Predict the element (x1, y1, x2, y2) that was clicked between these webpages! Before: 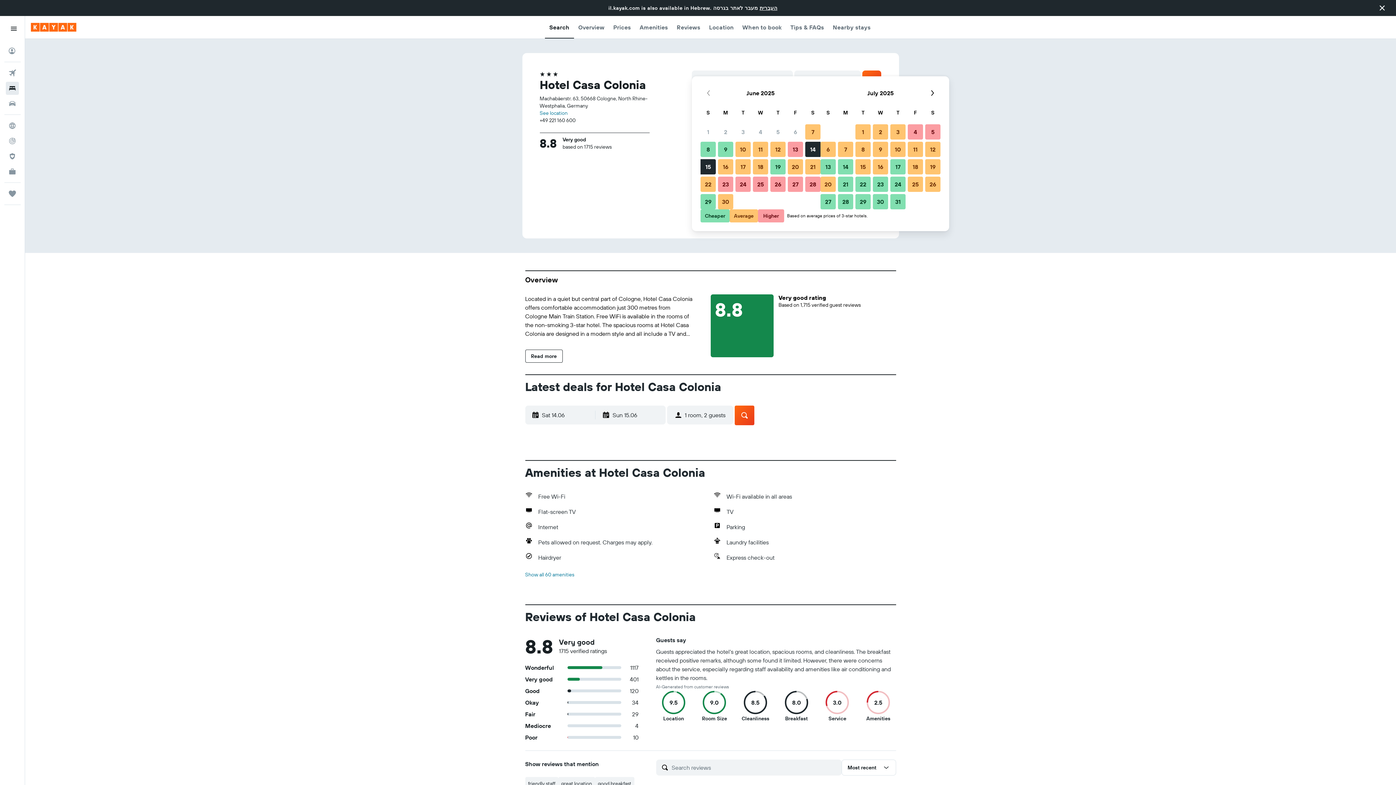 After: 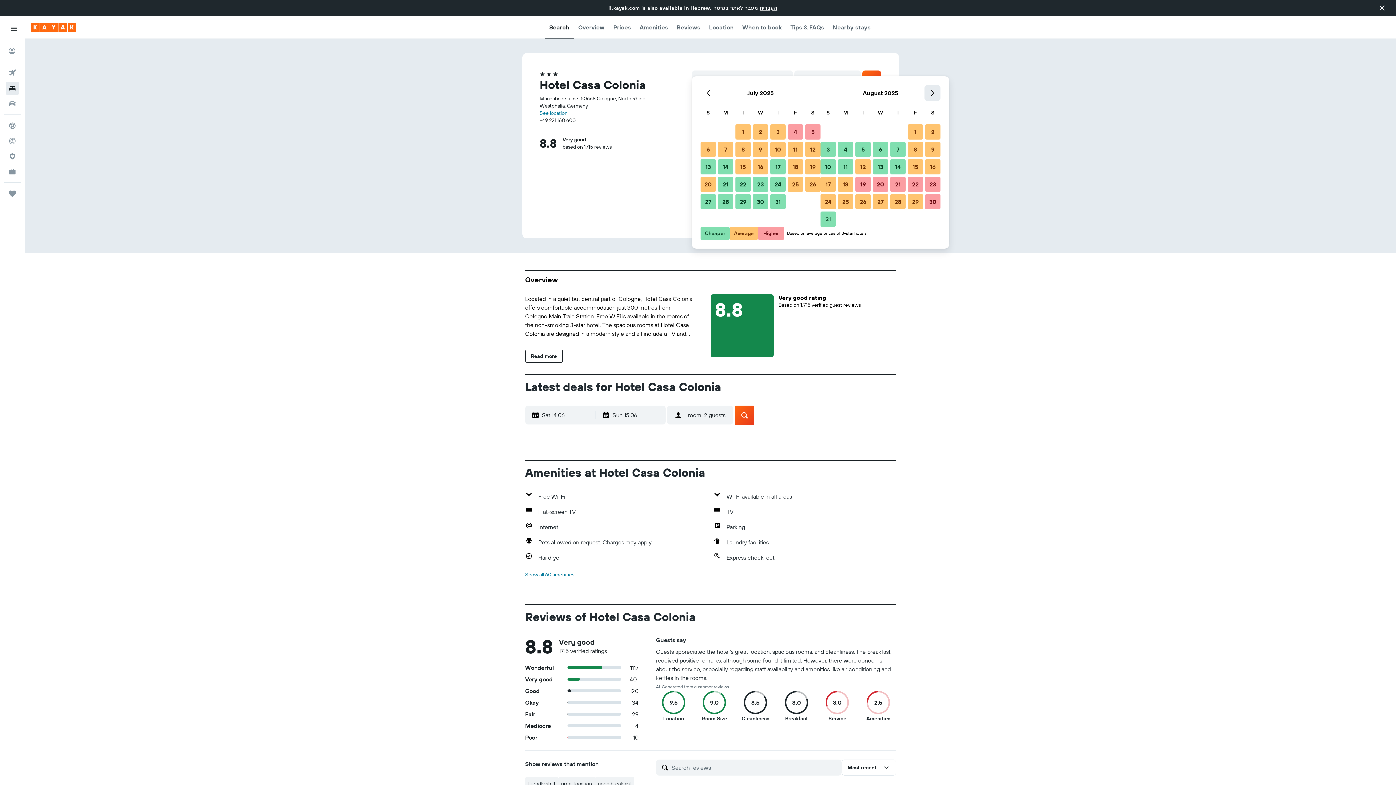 Action: bbox: (924, 85, 940, 101) label: Next Month